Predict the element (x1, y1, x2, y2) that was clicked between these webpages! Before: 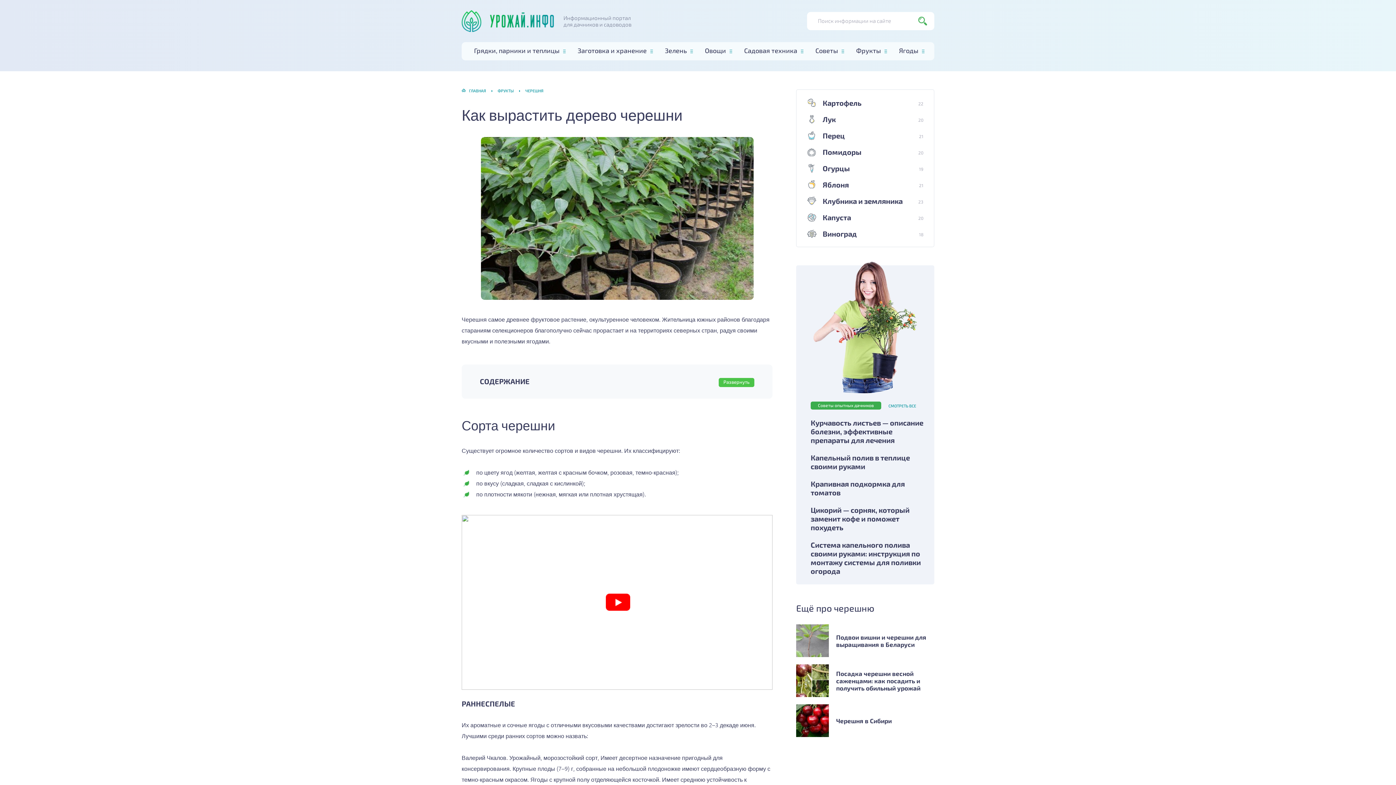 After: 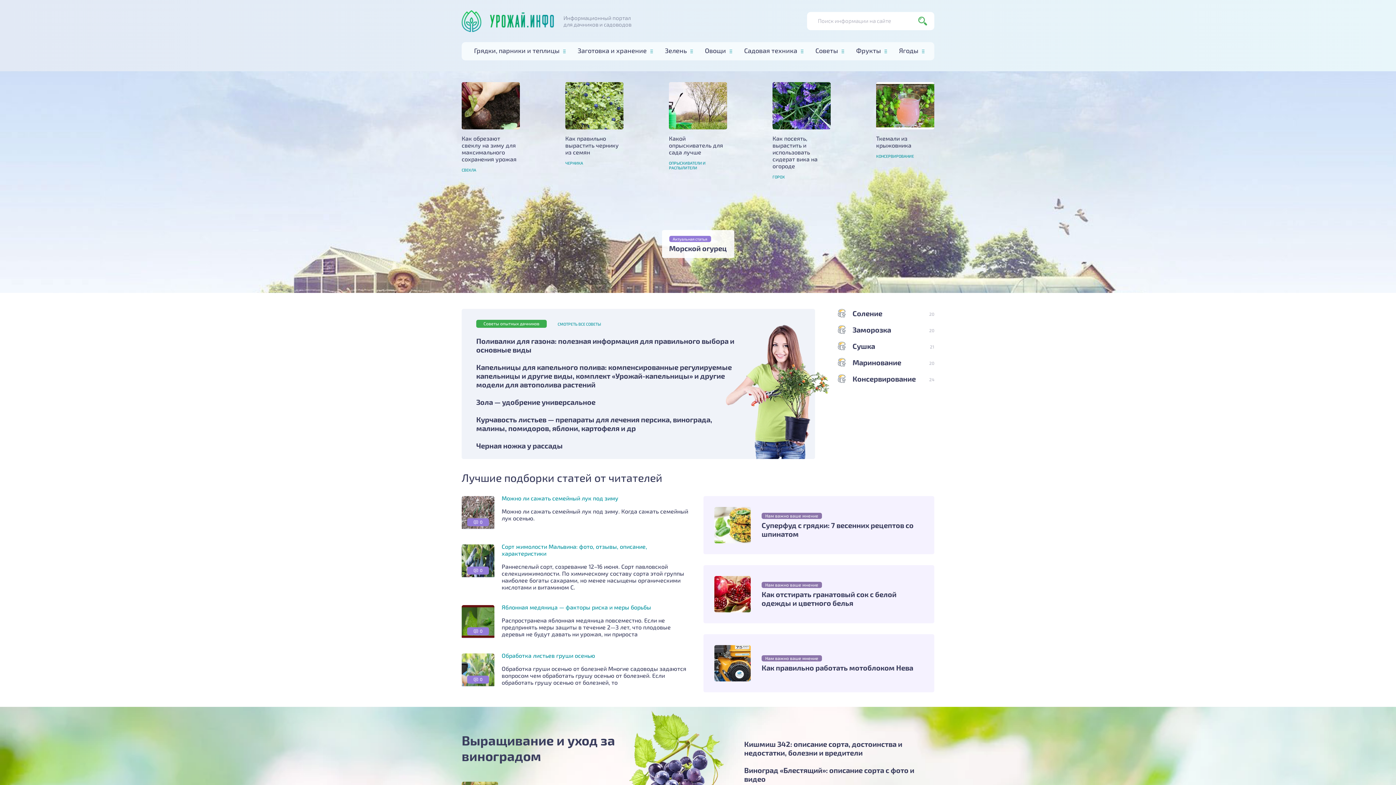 Action: label: ГЛАВНАЯ bbox: (461, 88, 486, 93)